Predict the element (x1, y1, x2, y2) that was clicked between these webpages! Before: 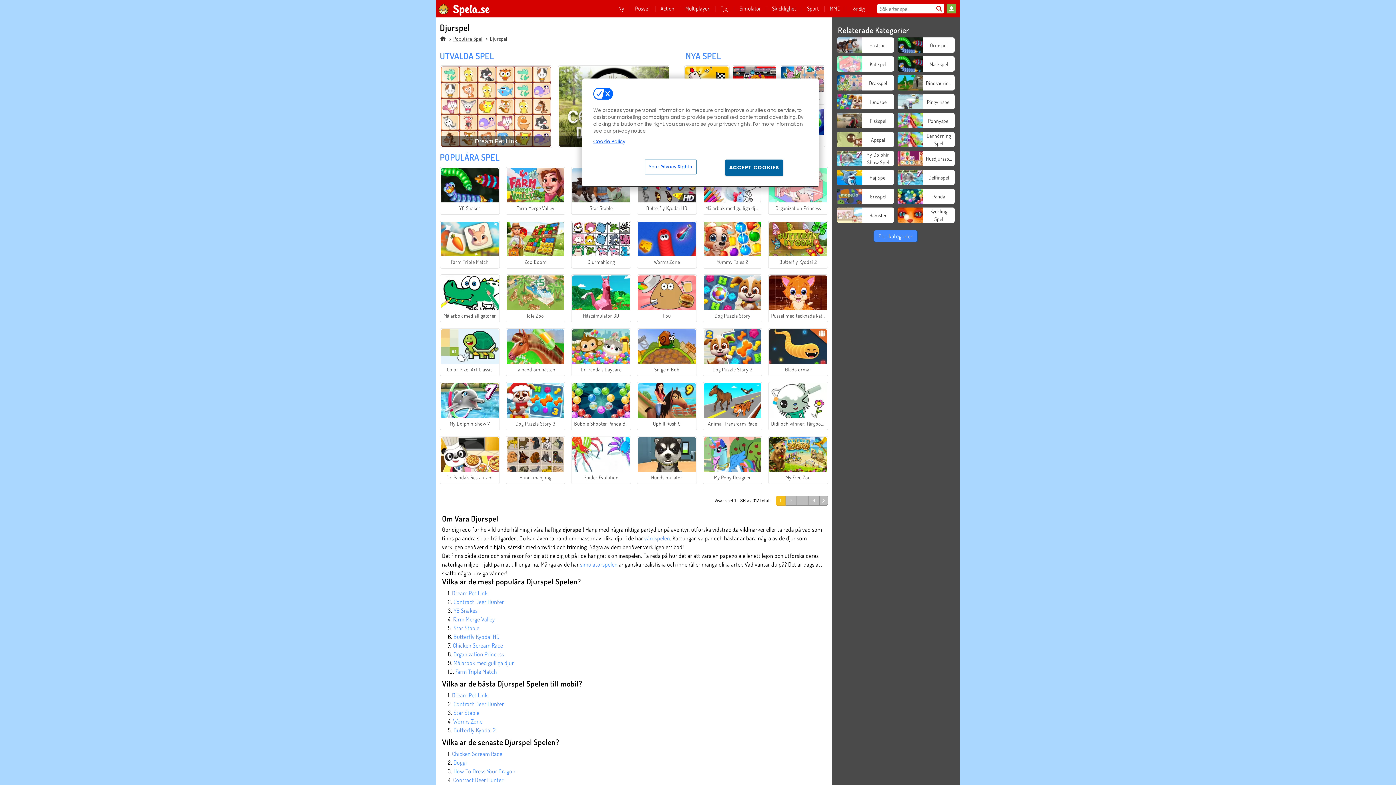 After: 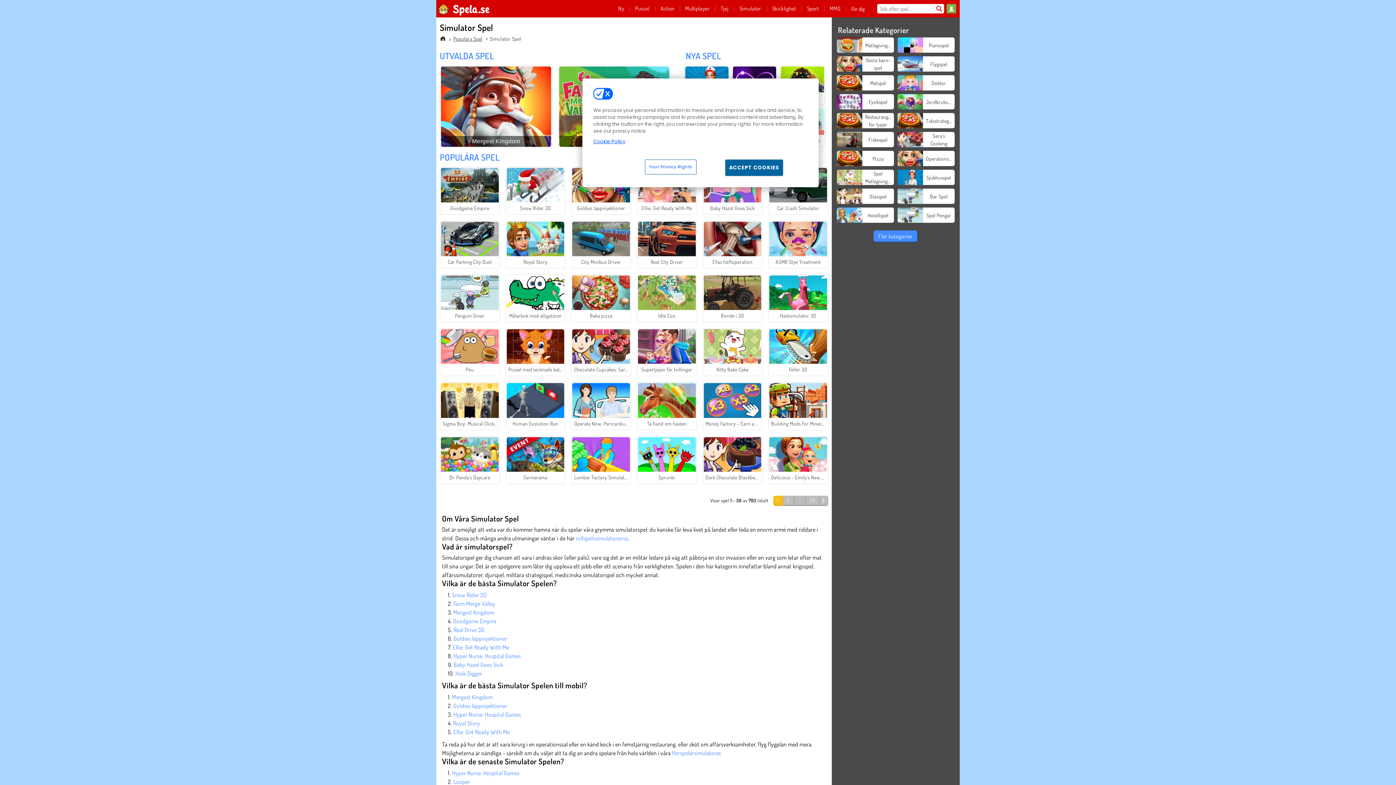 Action: label: simulatorspelen bbox: (580, 561, 617, 568)